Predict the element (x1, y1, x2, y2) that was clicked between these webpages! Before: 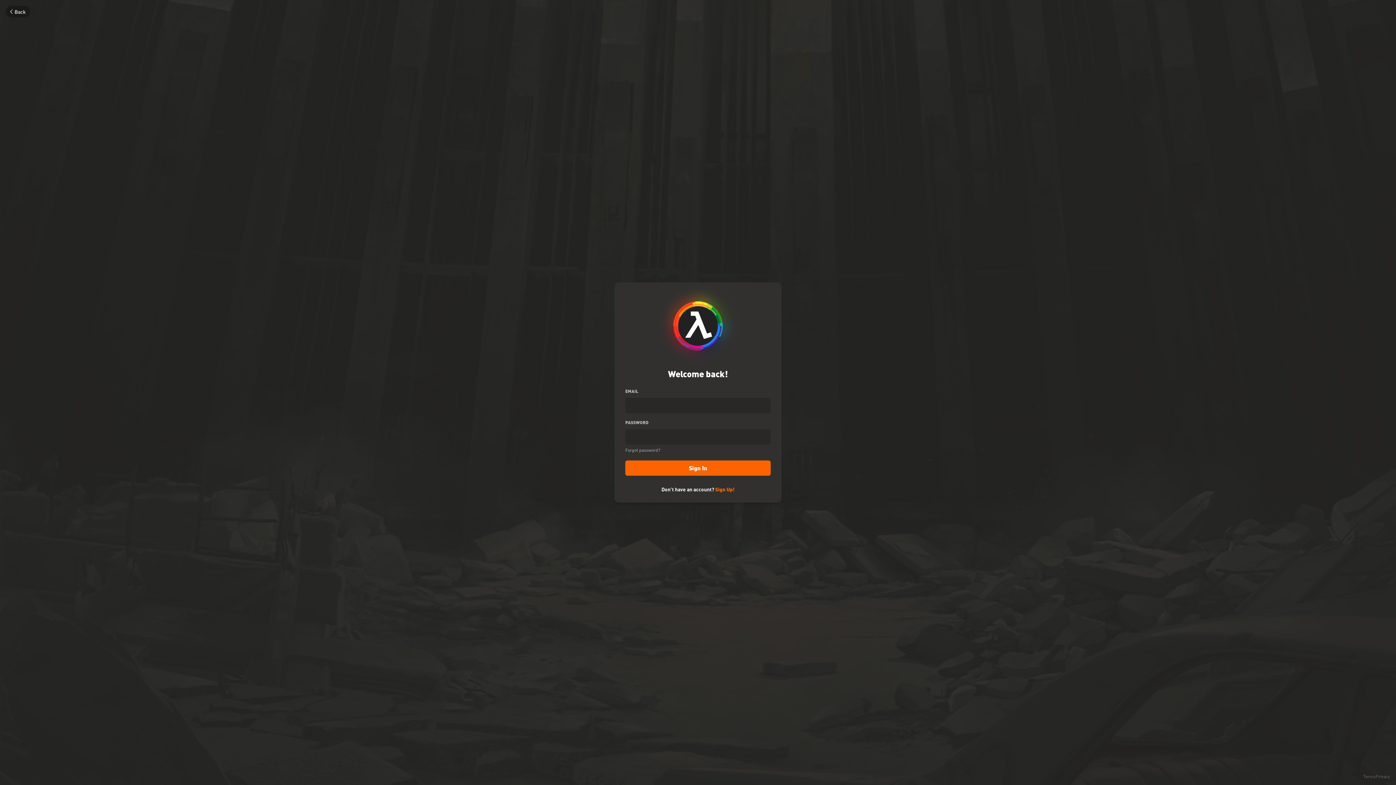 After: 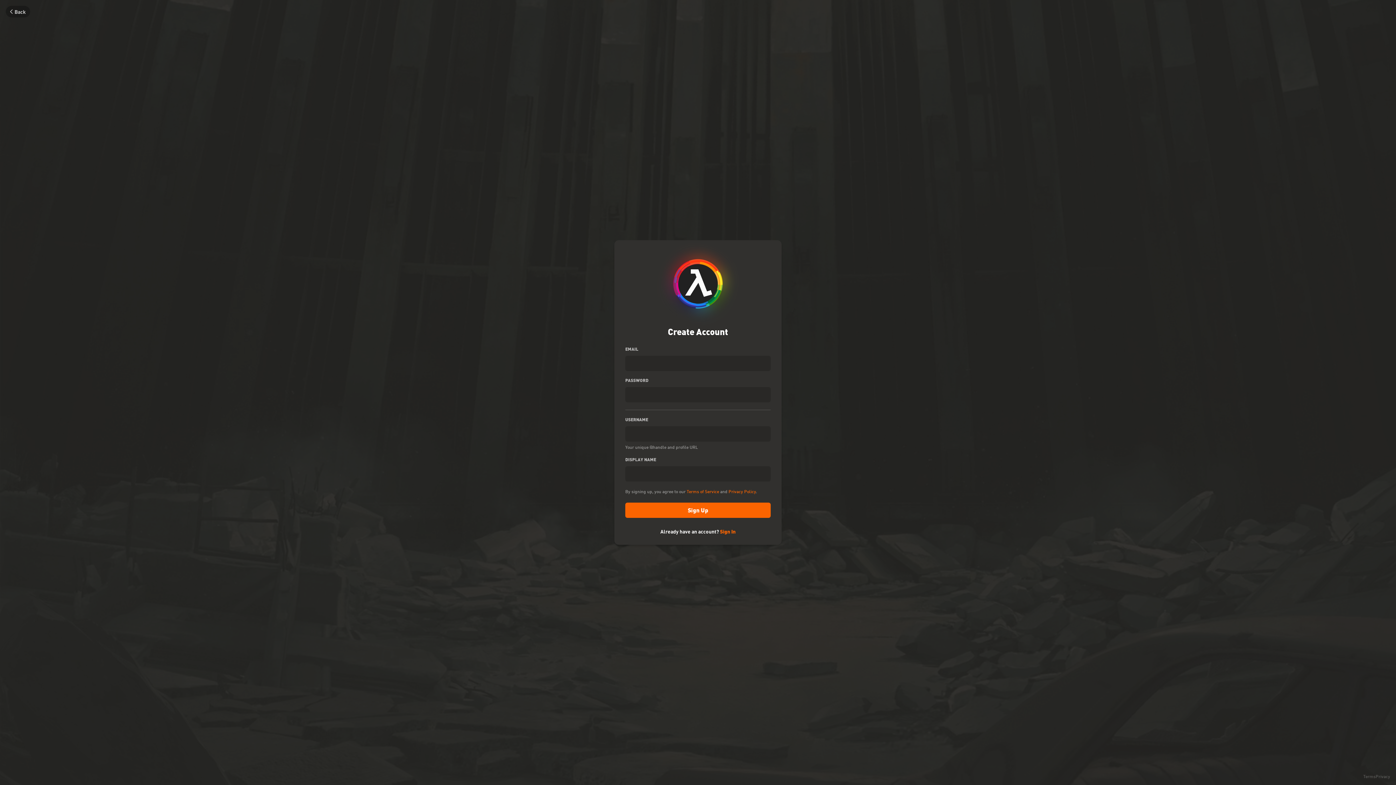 Action: bbox: (715, 486, 734, 492) label: Sign Up!